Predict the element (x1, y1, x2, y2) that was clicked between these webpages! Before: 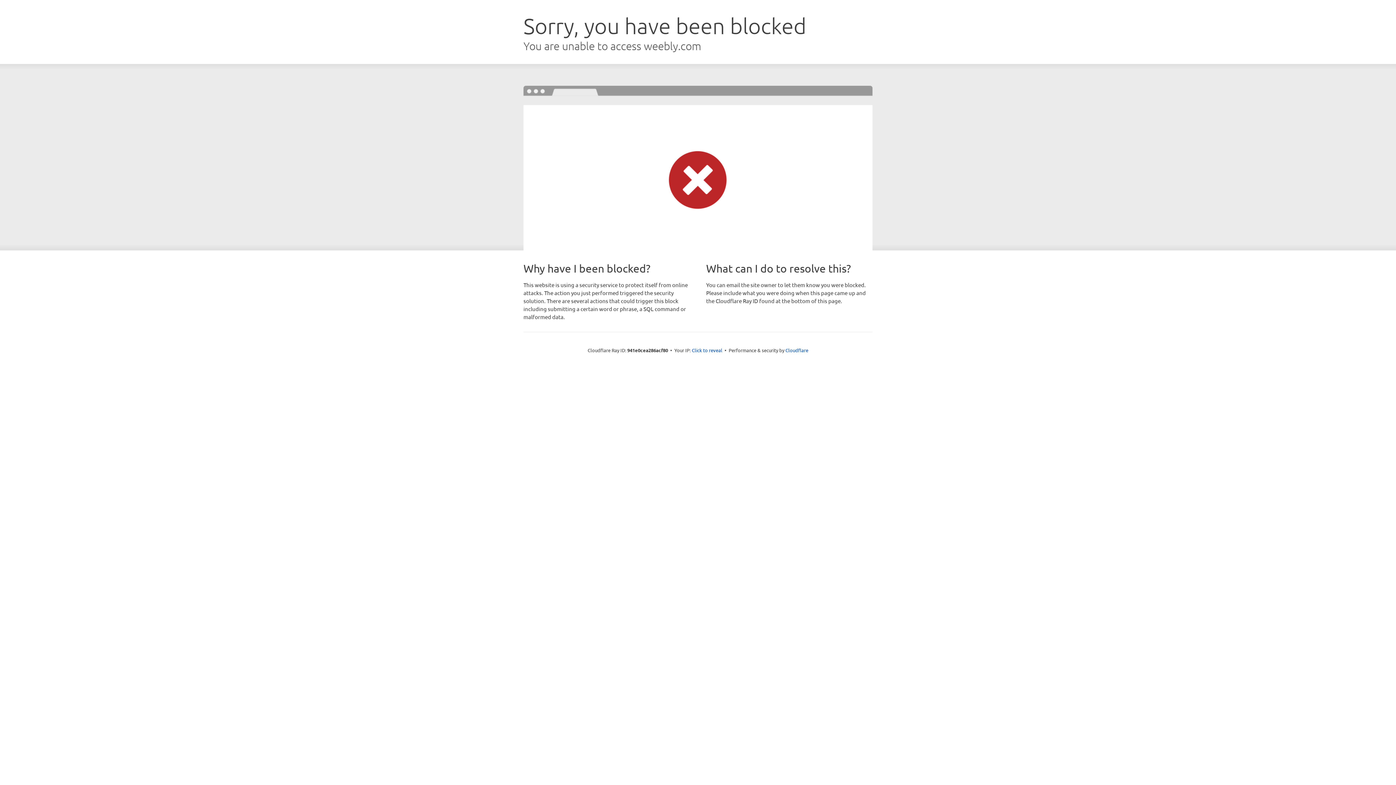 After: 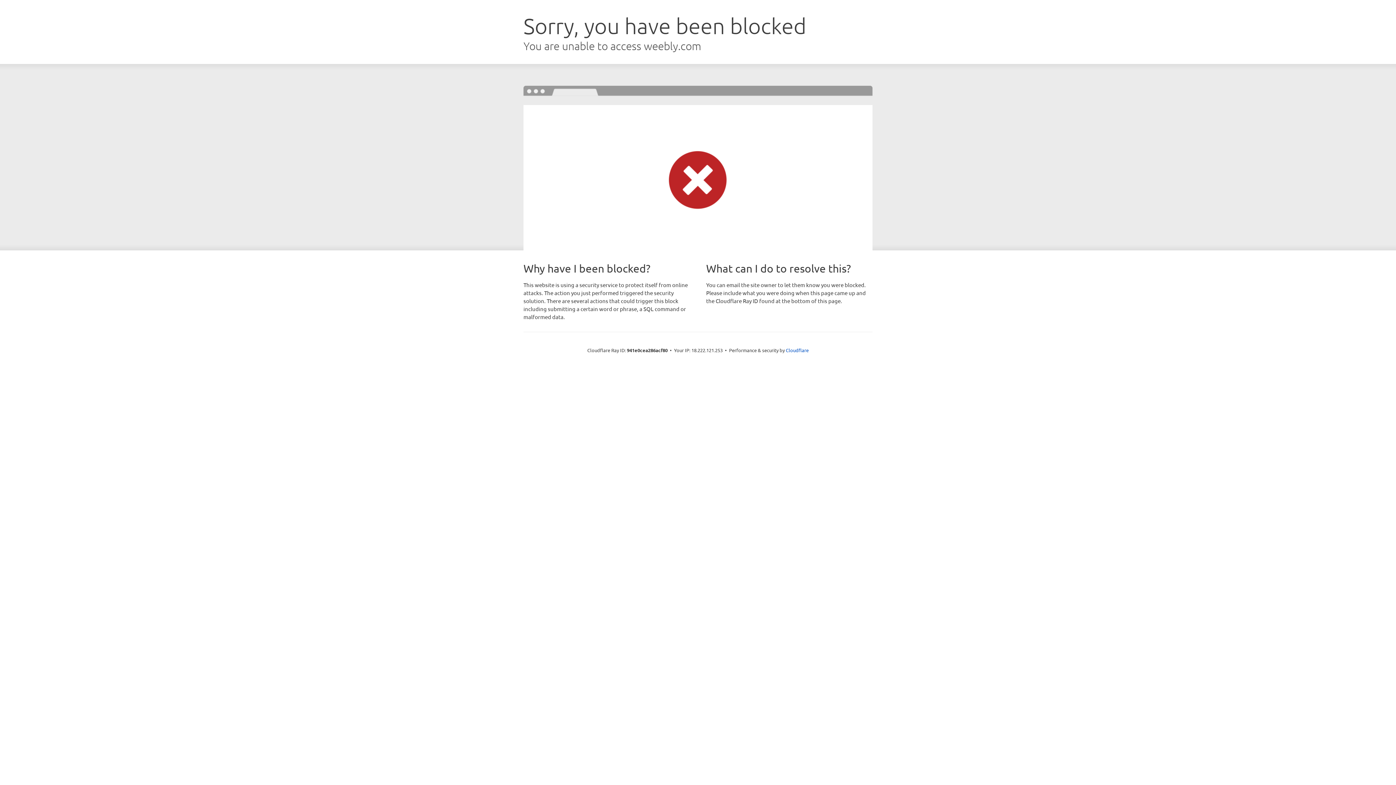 Action: label: Click to reveal bbox: (692, 346, 722, 353)